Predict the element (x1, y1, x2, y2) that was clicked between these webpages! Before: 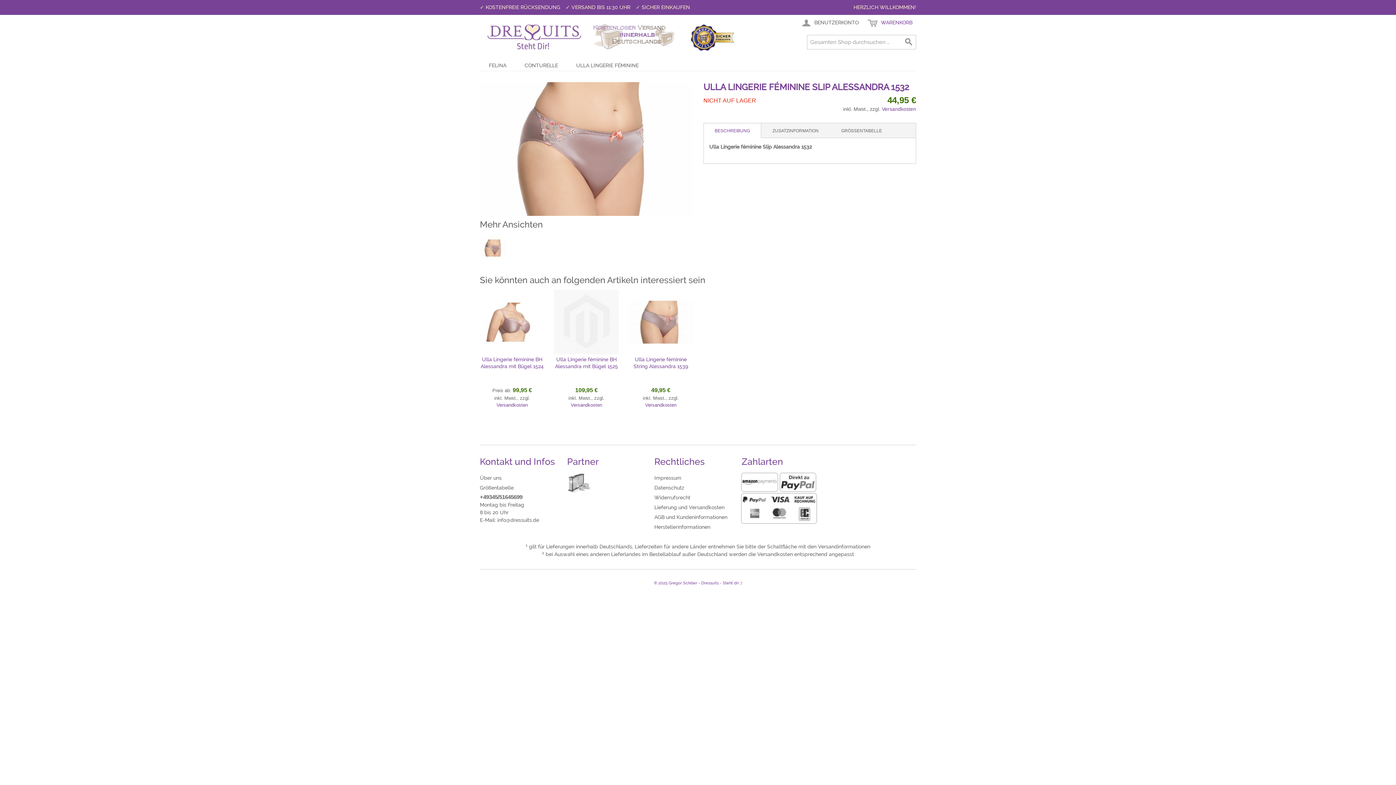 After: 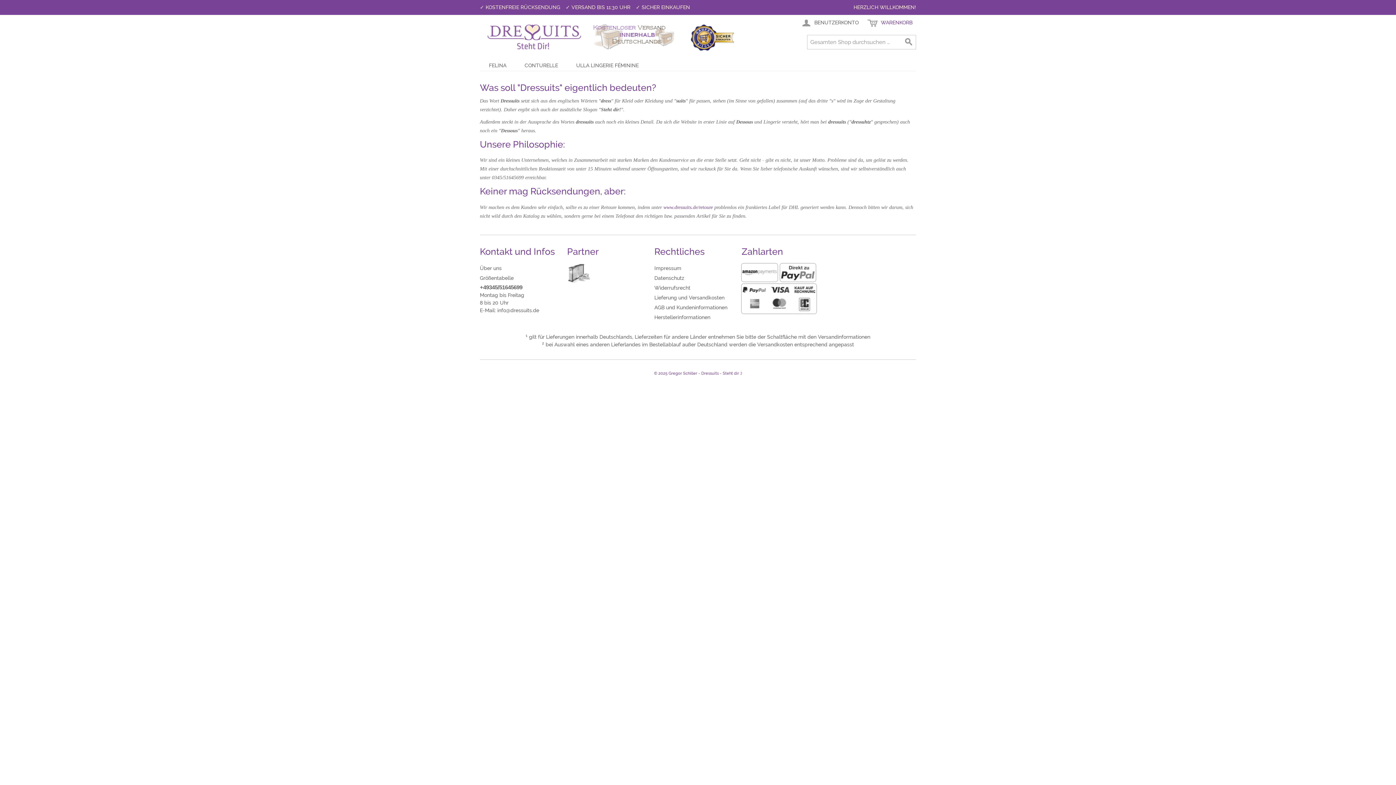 Action: bbox: (480, 475, 501, 481) label: Über uns